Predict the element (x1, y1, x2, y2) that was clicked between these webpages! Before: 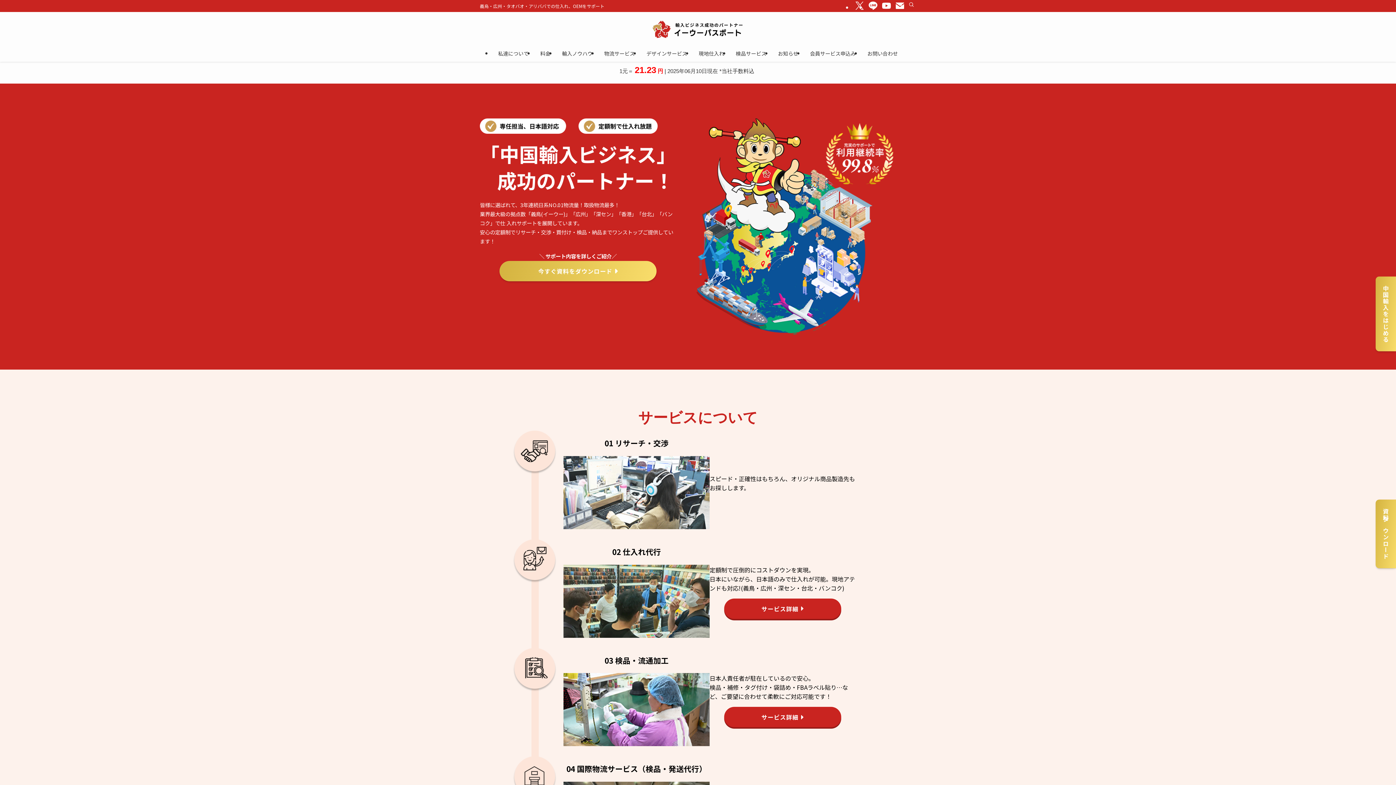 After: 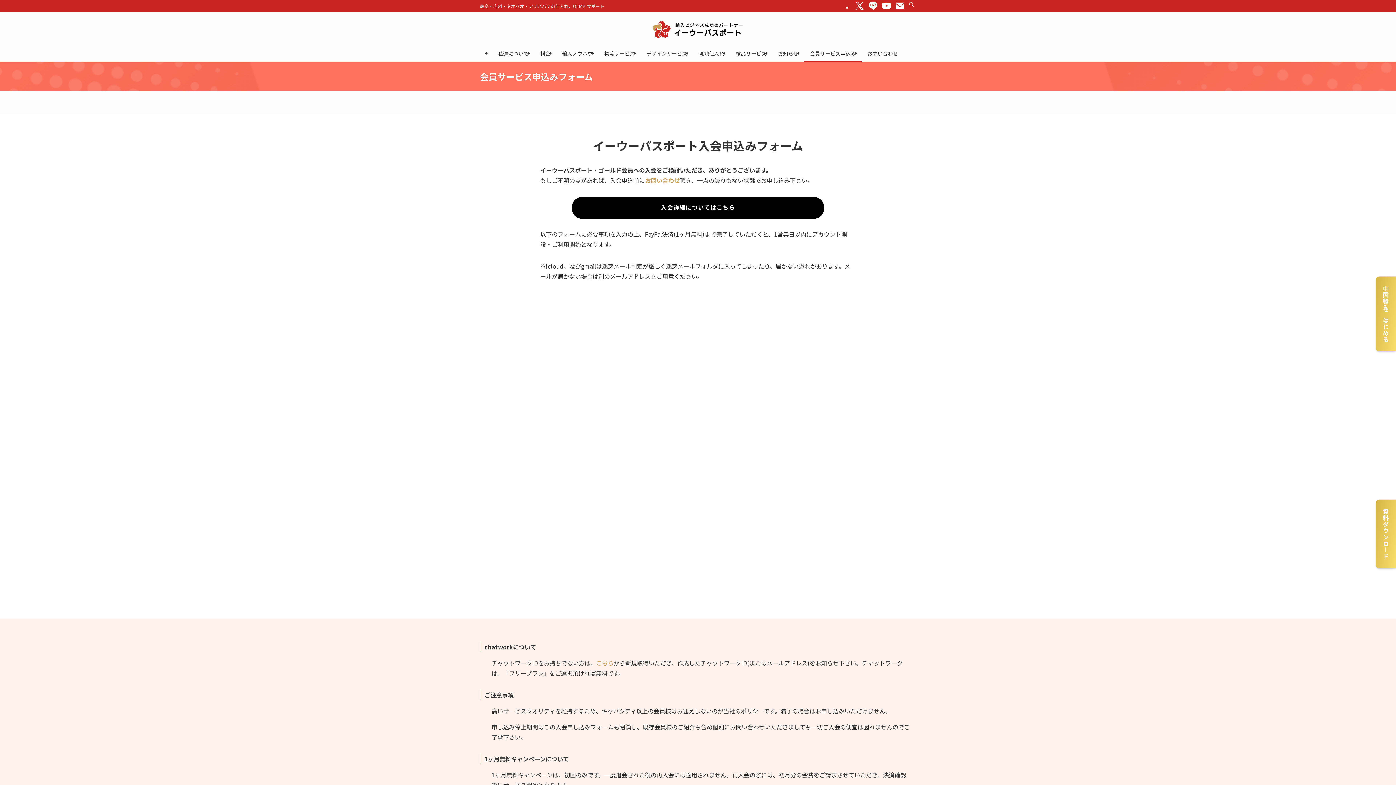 Action: label: 中国輸入をはじめる bbox: (1376, 276, 1396, 351)